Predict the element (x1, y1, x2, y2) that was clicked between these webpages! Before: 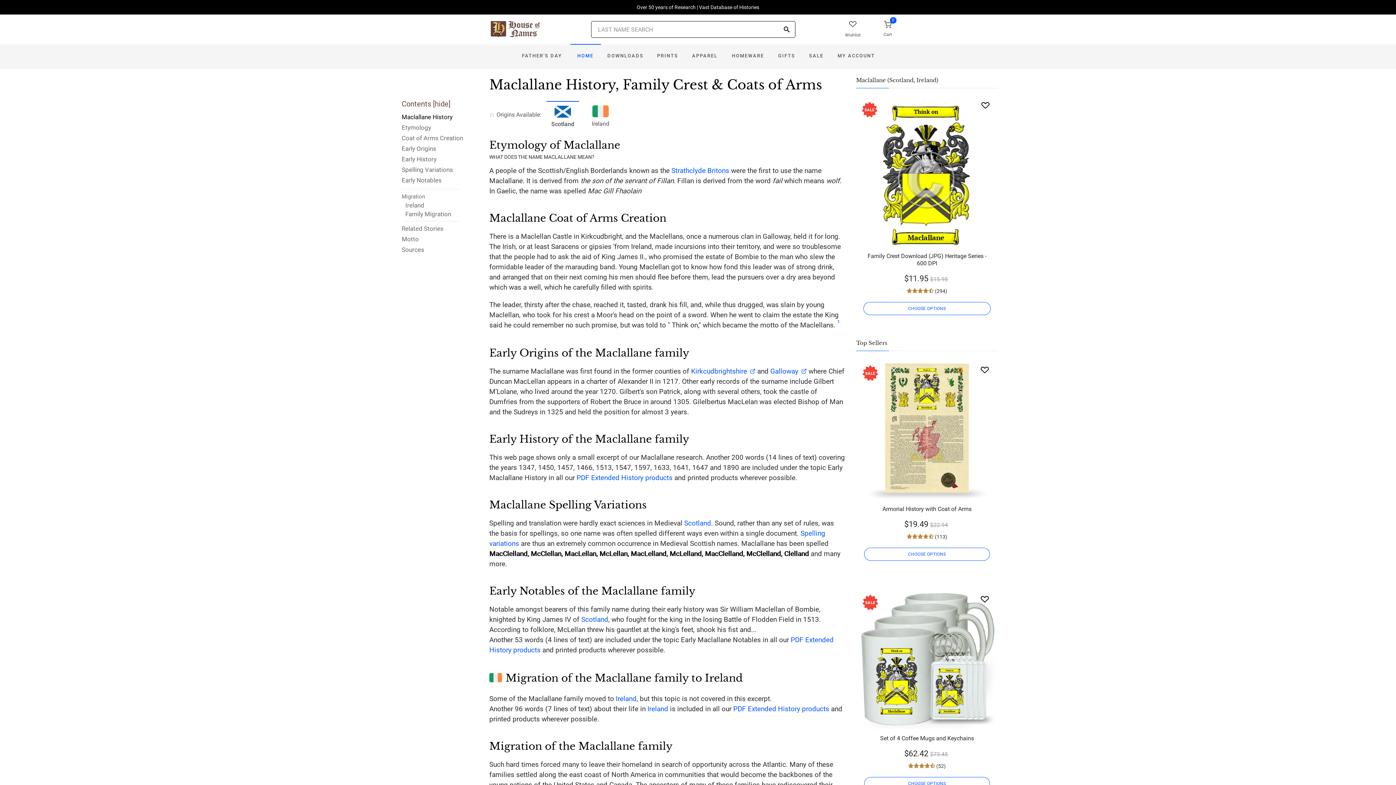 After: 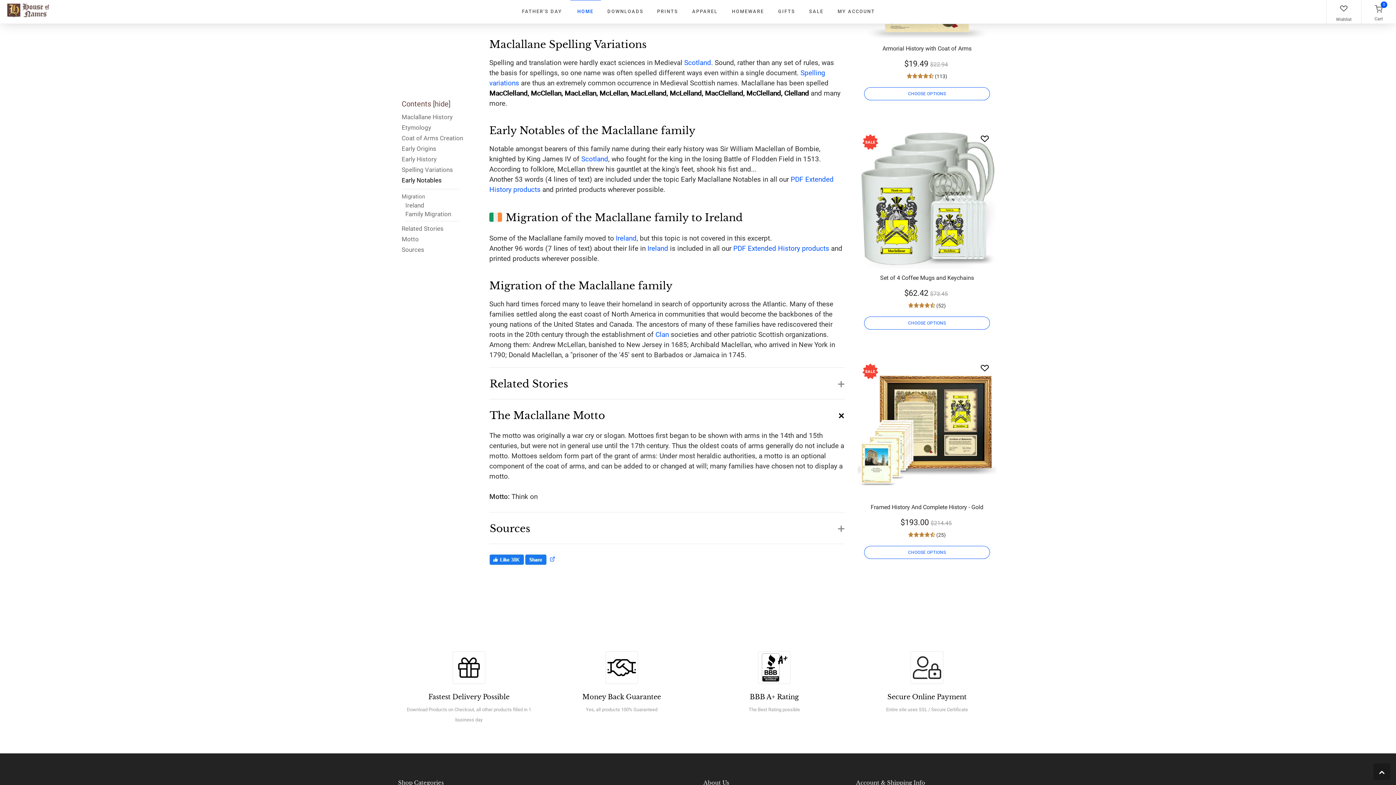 Action: bbox: (401, 165, 463, 176) label: Spelling Variations